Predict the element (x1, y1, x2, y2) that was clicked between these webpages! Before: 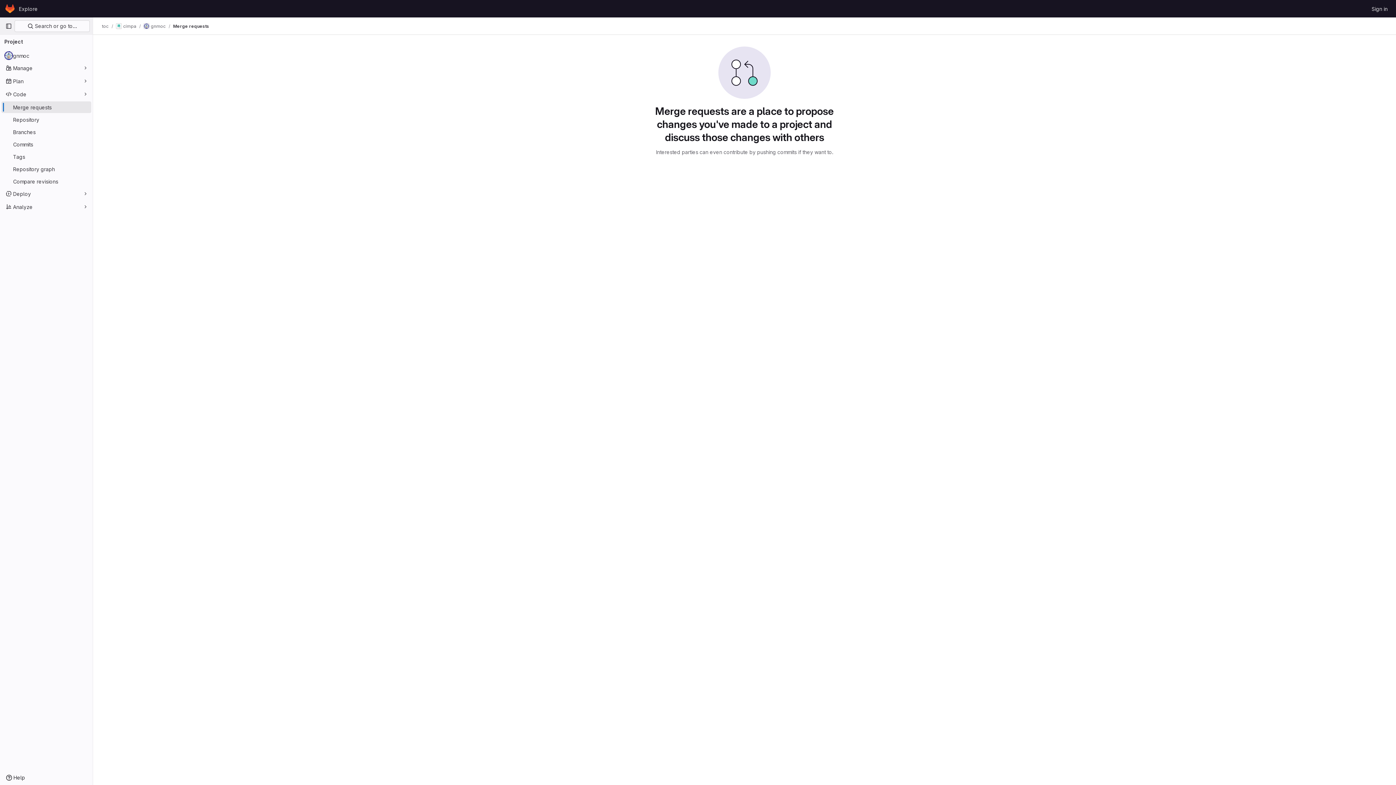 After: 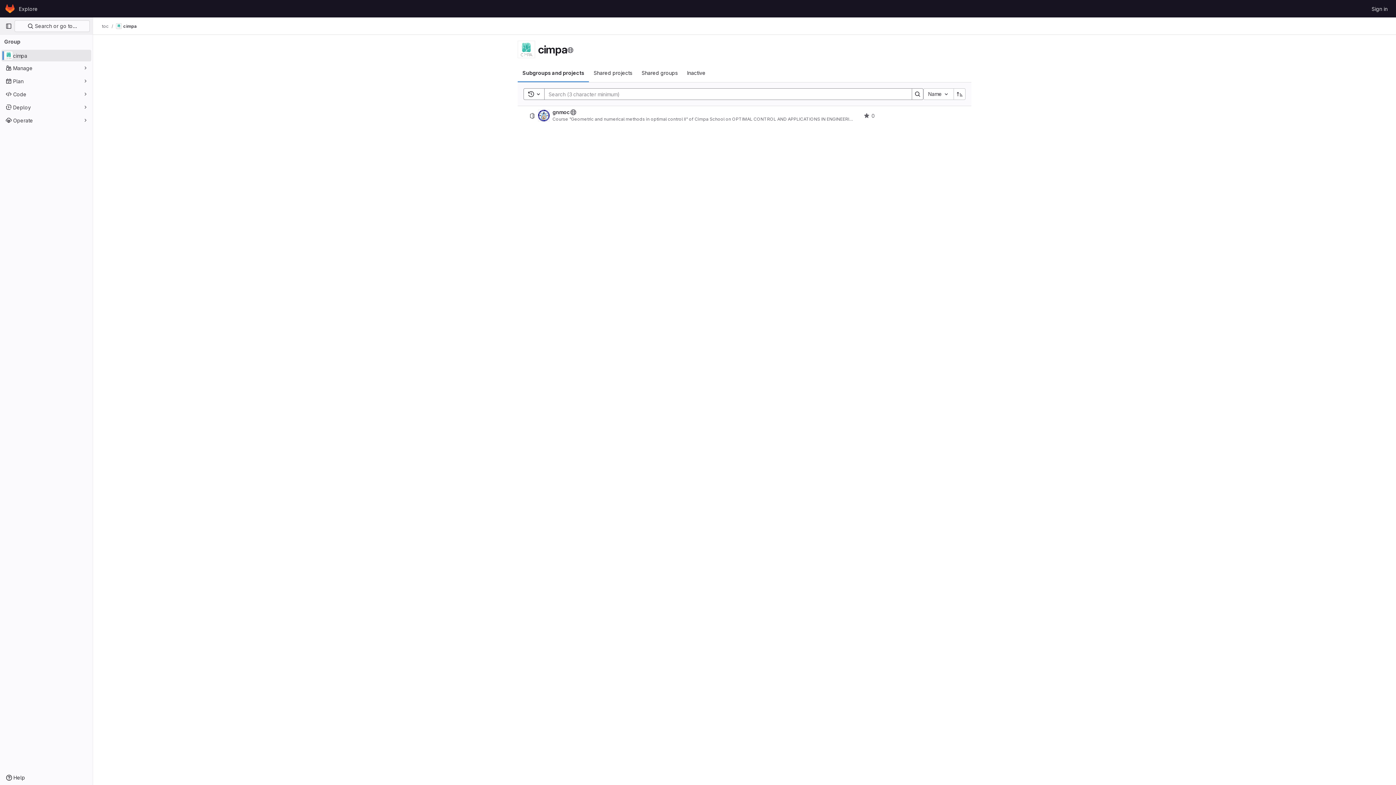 Action: bbox: (116, 23, 136, 29) label: cimpa